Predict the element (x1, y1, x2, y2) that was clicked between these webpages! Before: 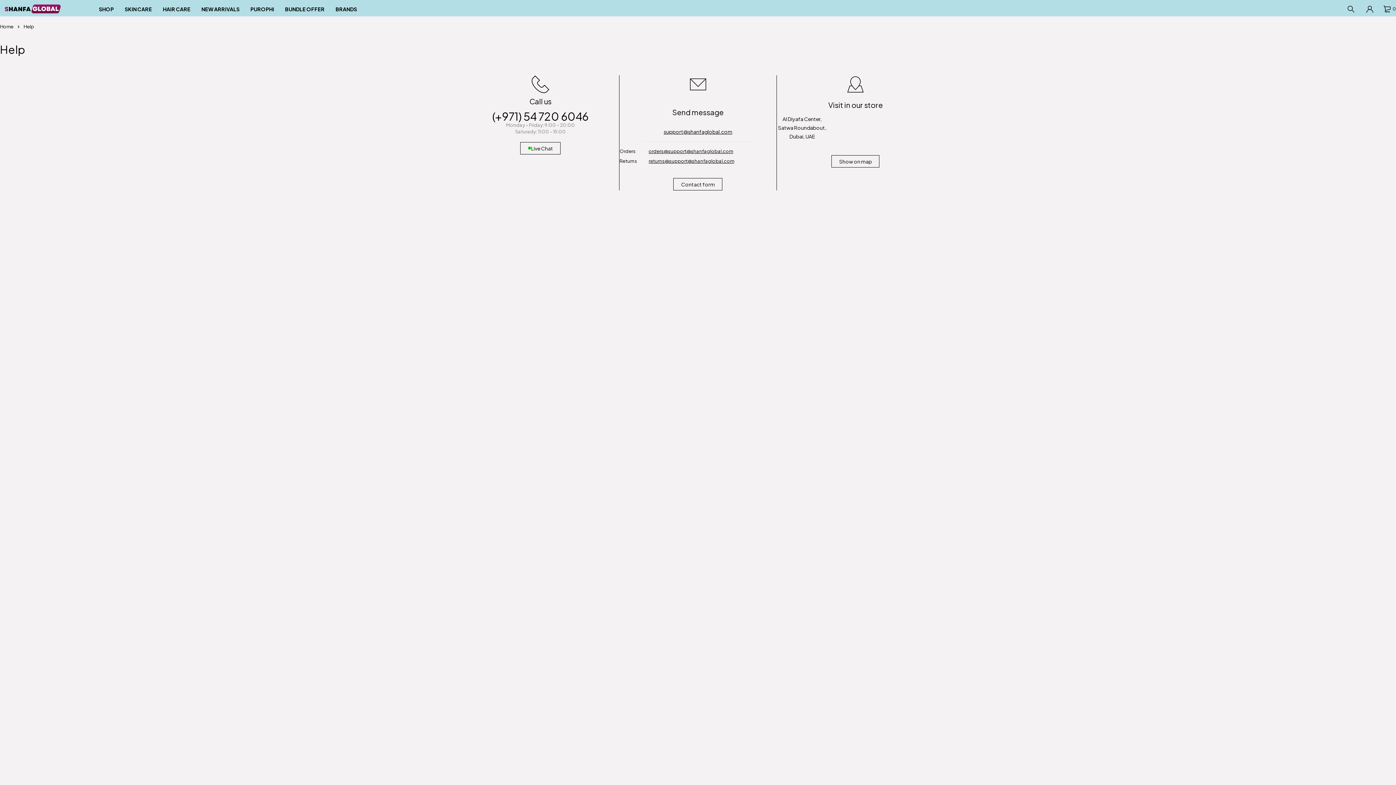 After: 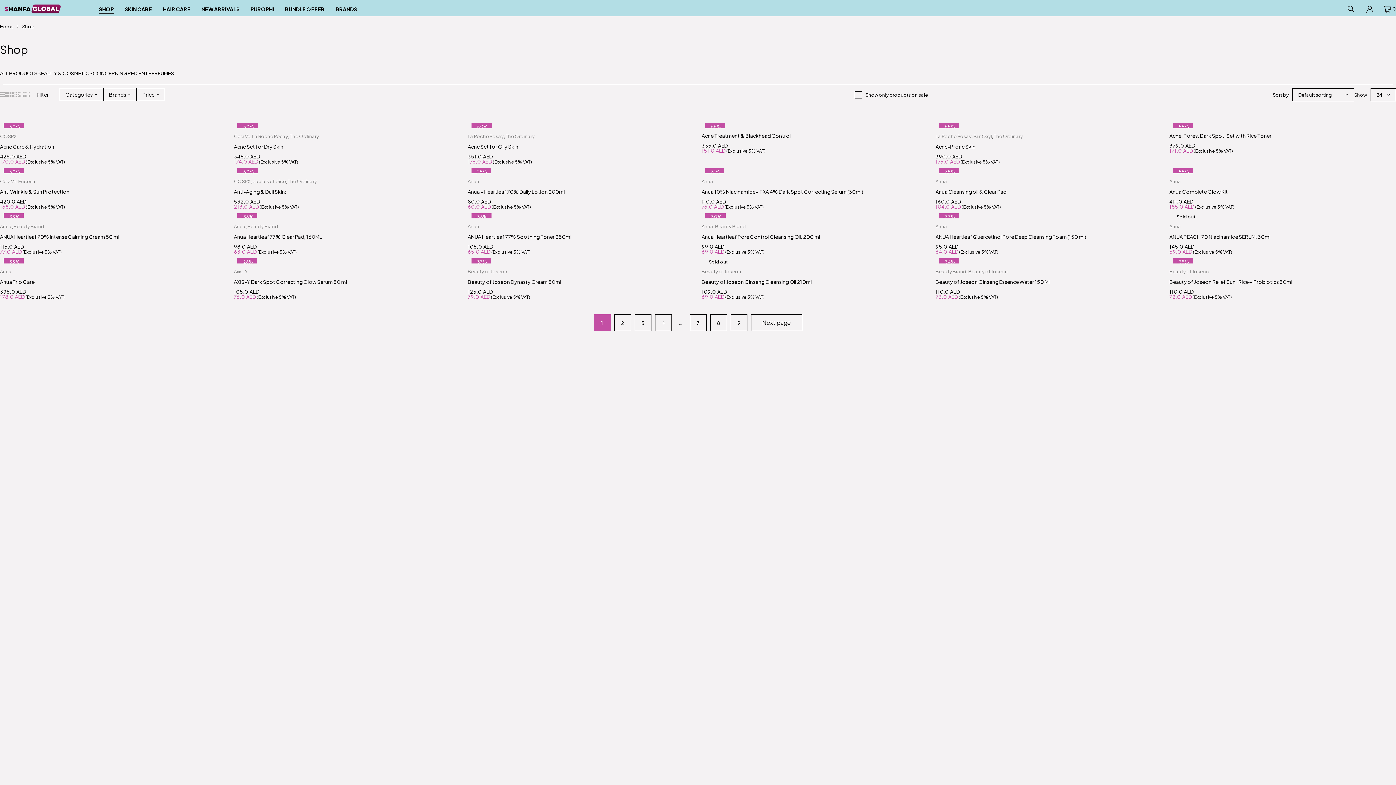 Action: bbox: (98, 2, 113, 16) label: SHOP